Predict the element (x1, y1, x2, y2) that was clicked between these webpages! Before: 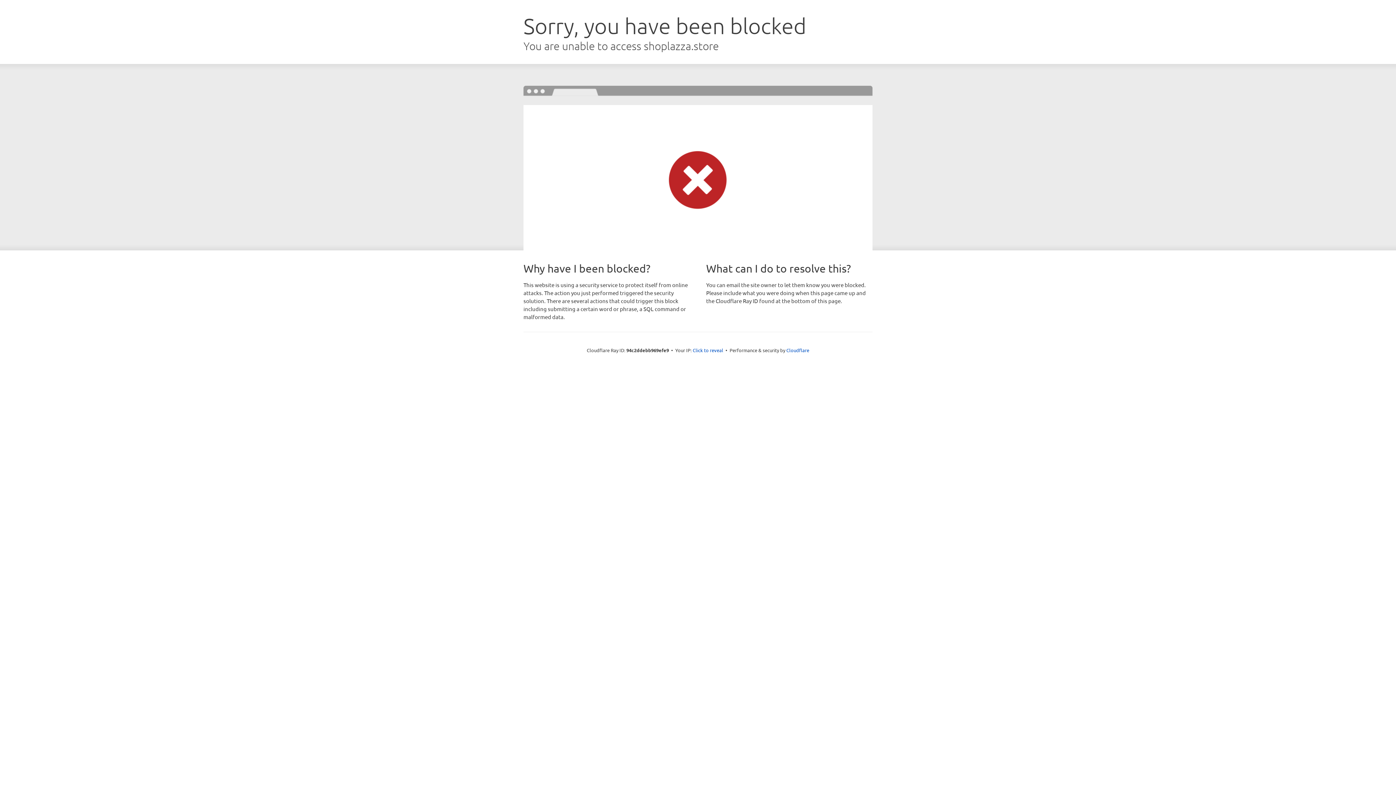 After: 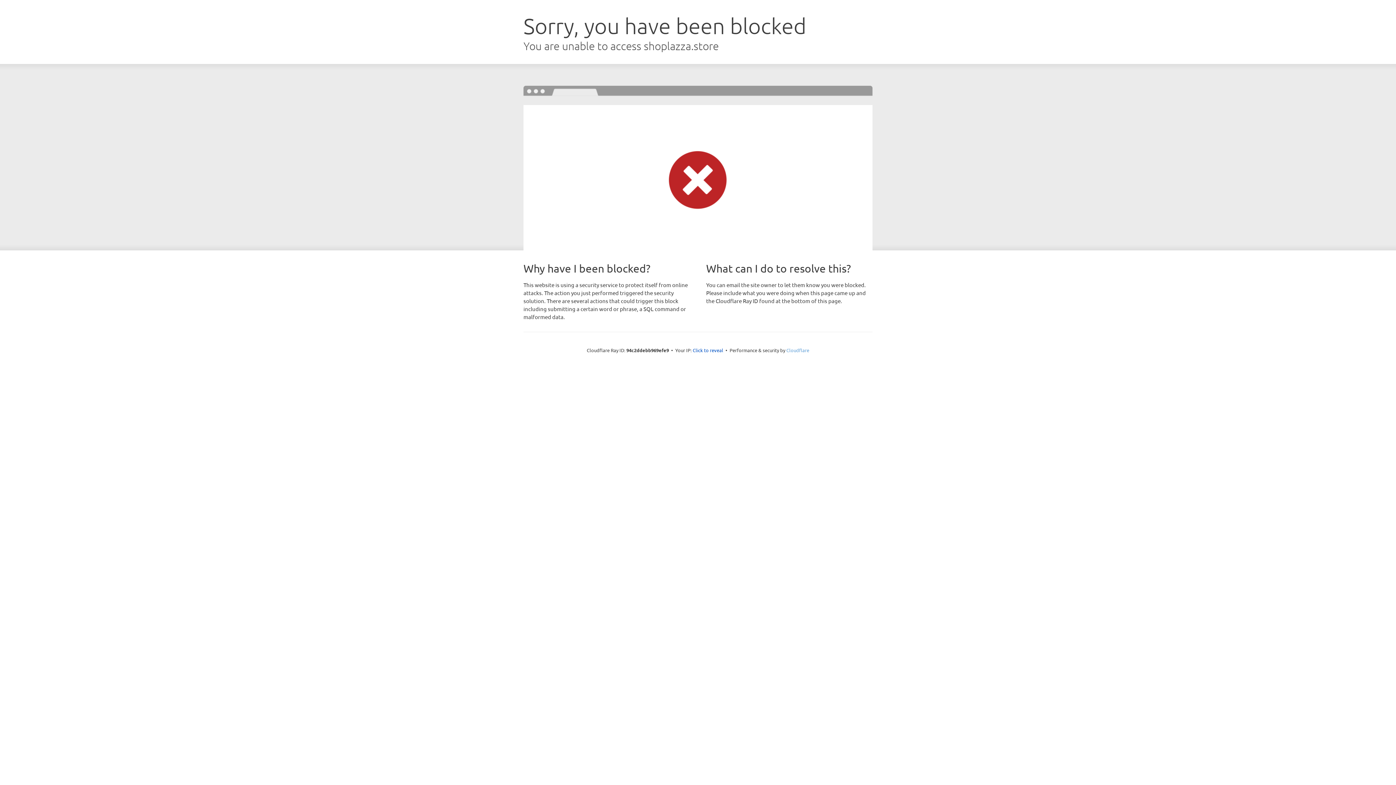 Action: bbox: (786, 347, 809, 353) label: Cloudflare